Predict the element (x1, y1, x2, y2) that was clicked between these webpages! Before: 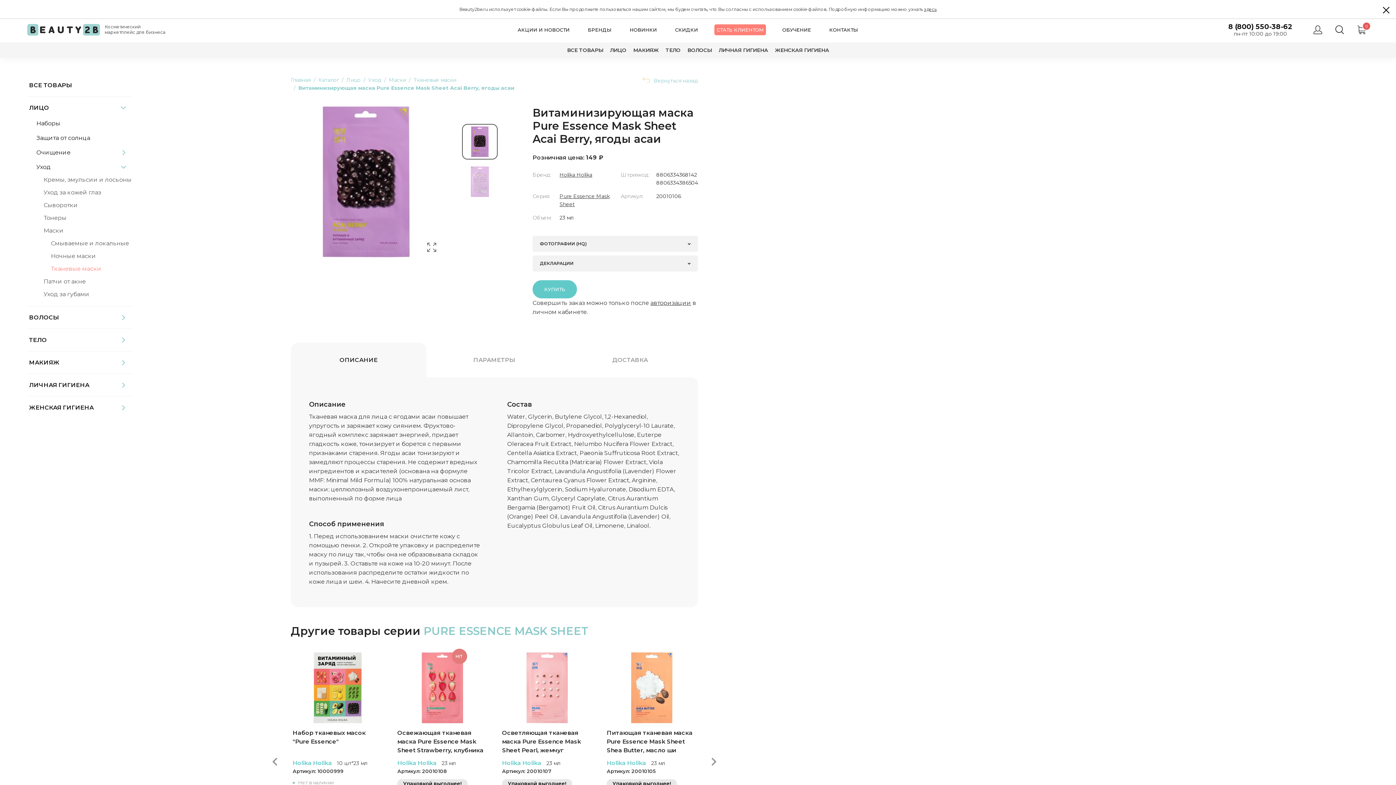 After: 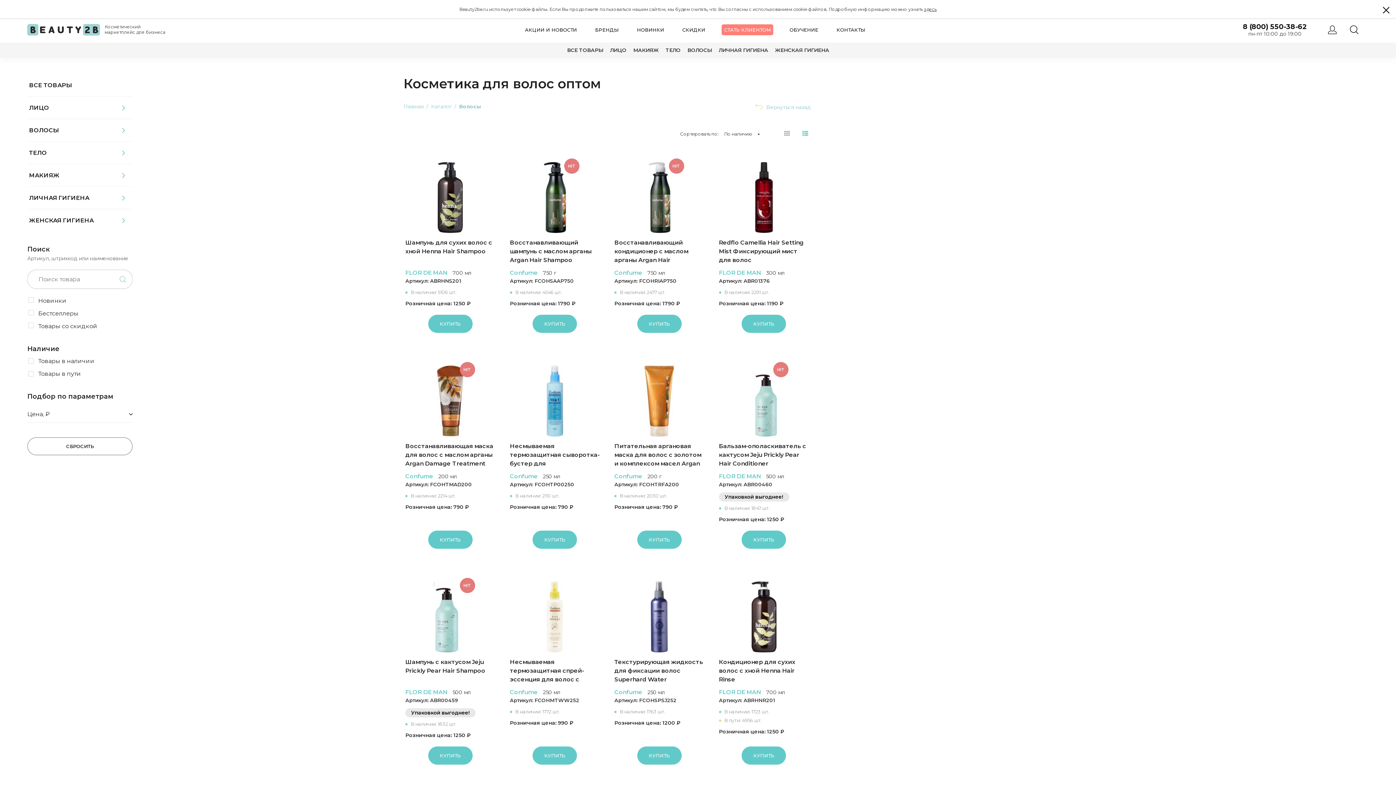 Action: label: ВОЛОСЫ bbox: (27, 308, 114, 326)